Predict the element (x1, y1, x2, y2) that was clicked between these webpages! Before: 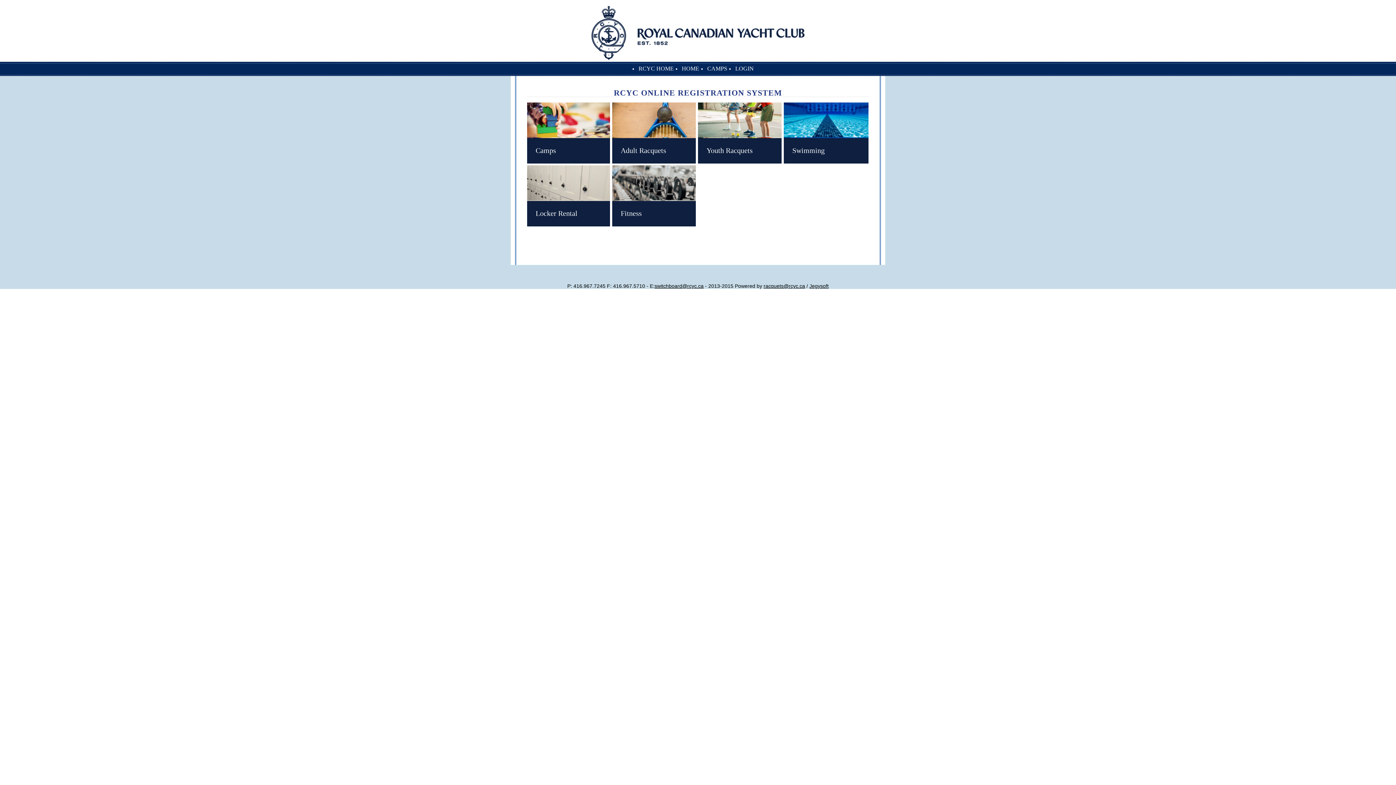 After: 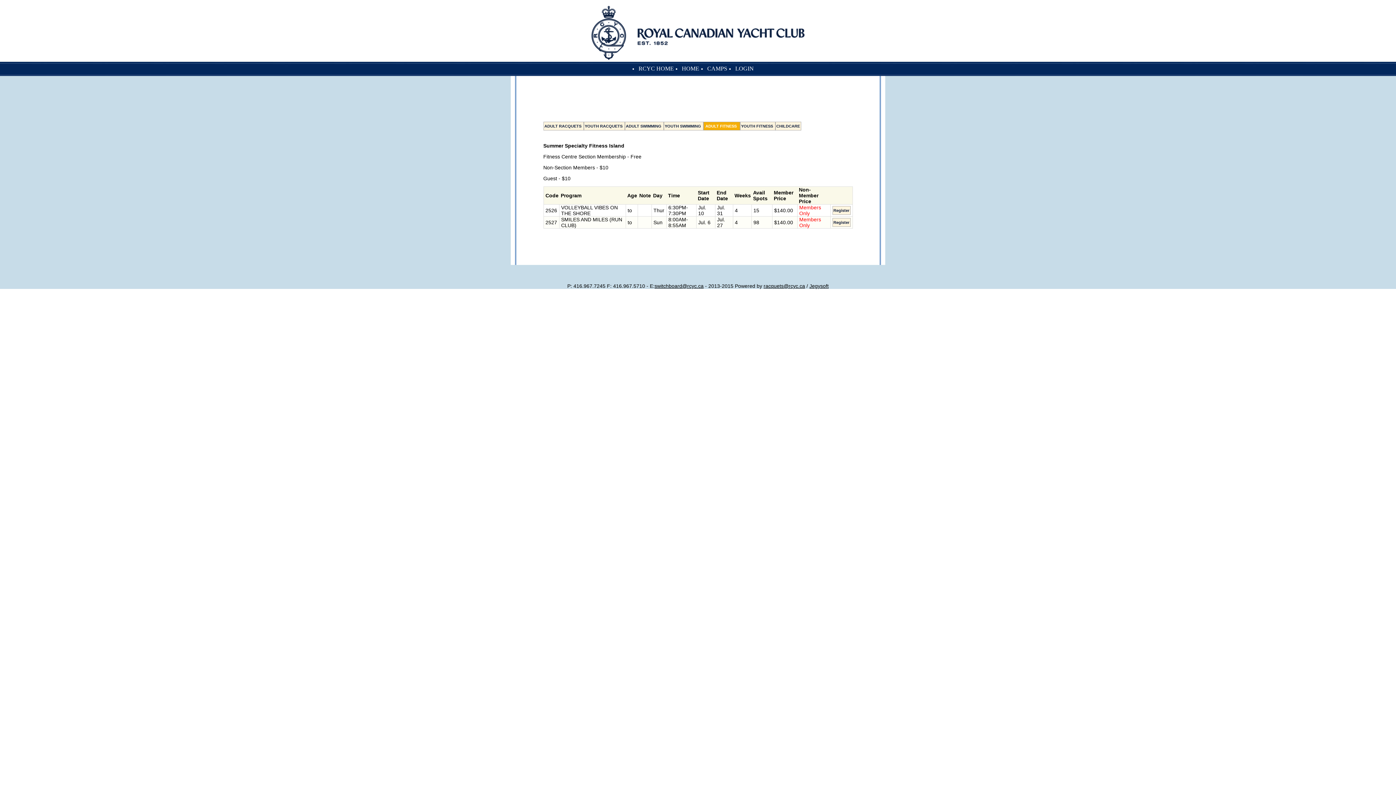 Action: label: Fitness bbox: (620, 209, 642, 217)